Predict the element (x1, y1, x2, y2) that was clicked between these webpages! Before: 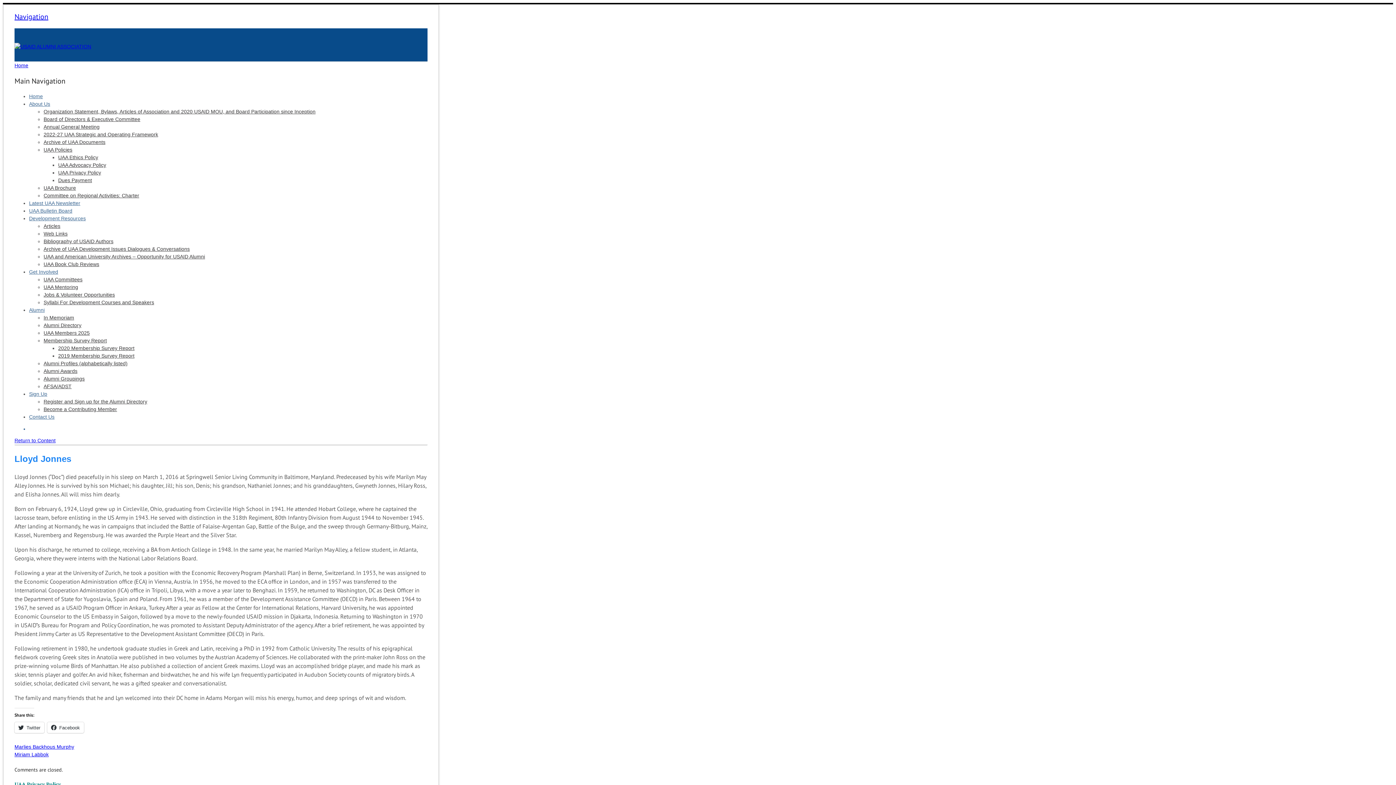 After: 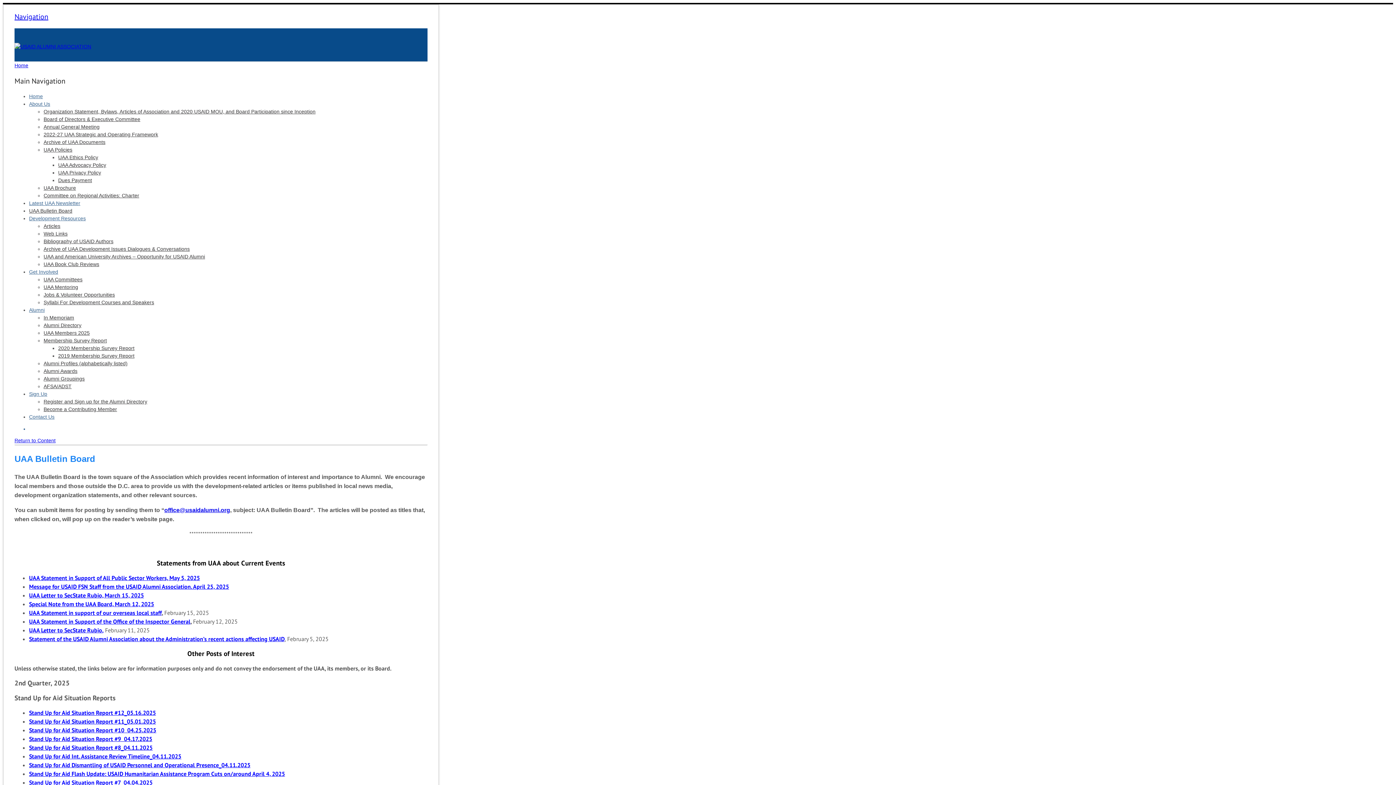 Action: label: UAA Bulletin Board bbox: (29, 208, 72, 213)